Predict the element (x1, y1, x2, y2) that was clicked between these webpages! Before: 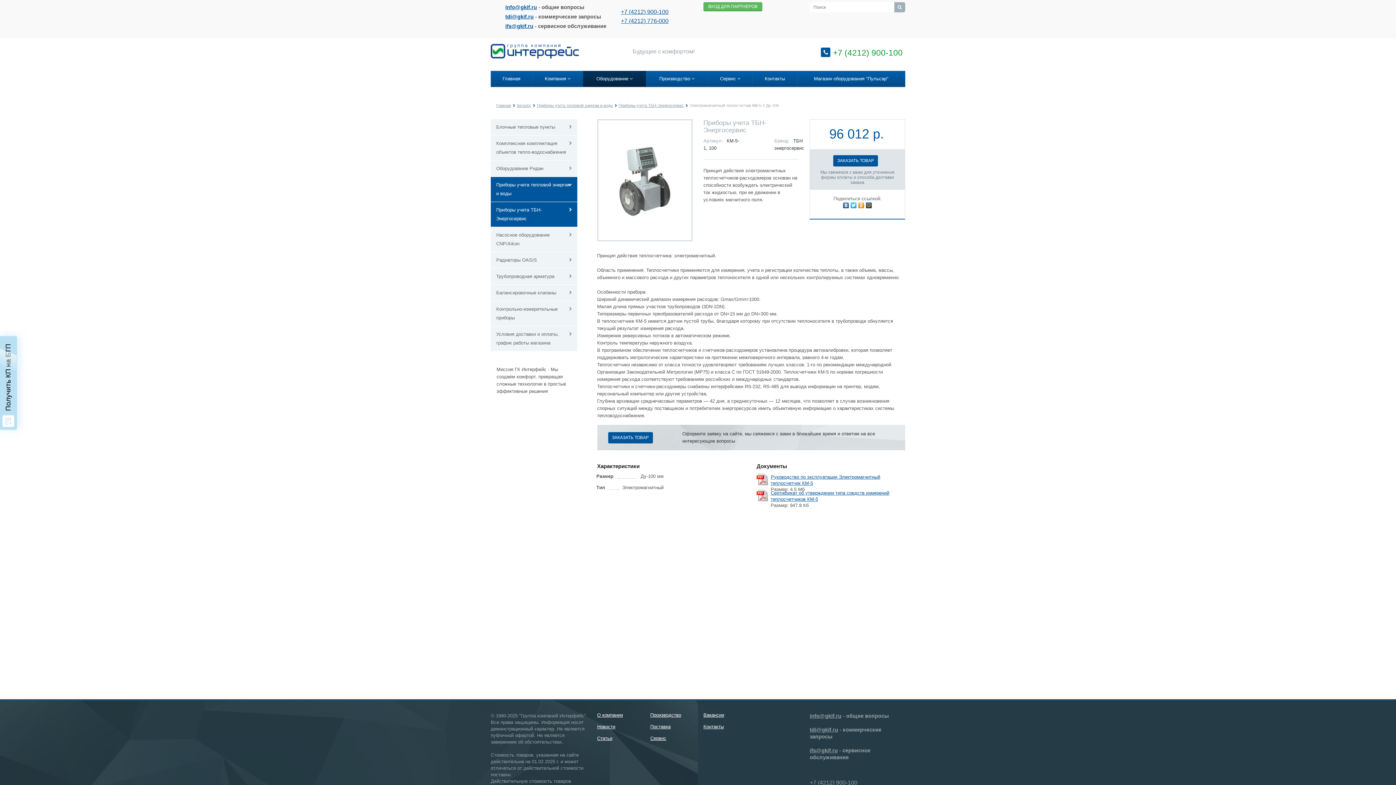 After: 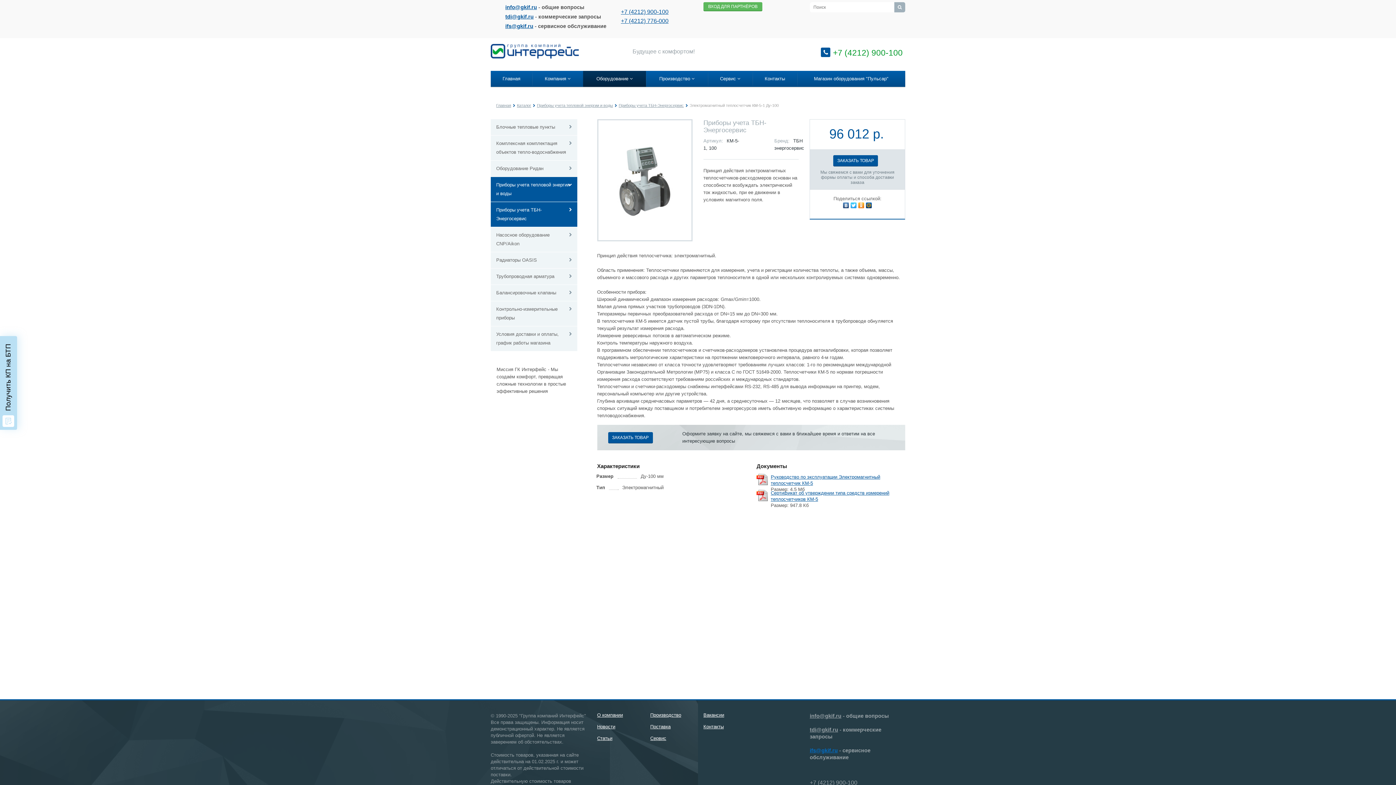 Action: label: ifs@gkif.ru bbox: (810, 748, 838, 753)